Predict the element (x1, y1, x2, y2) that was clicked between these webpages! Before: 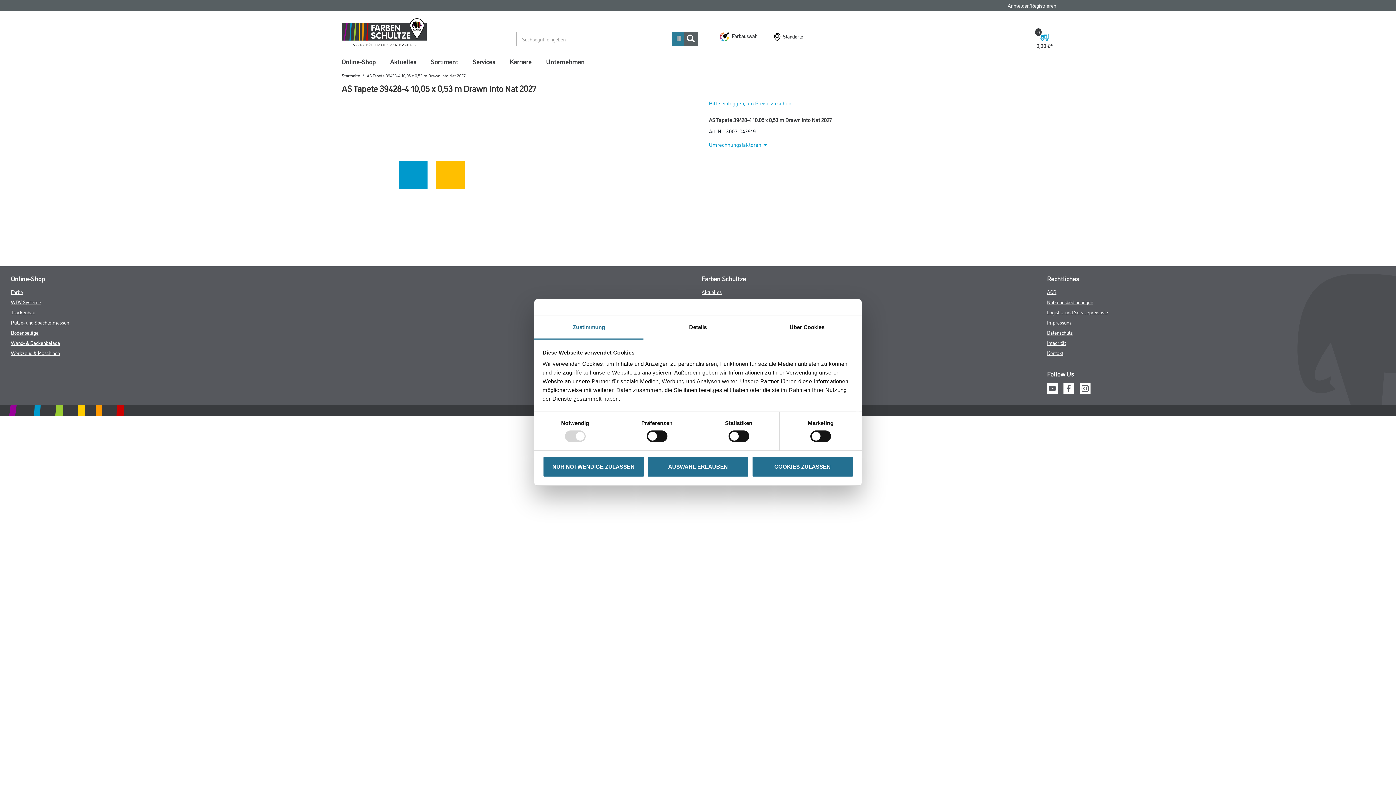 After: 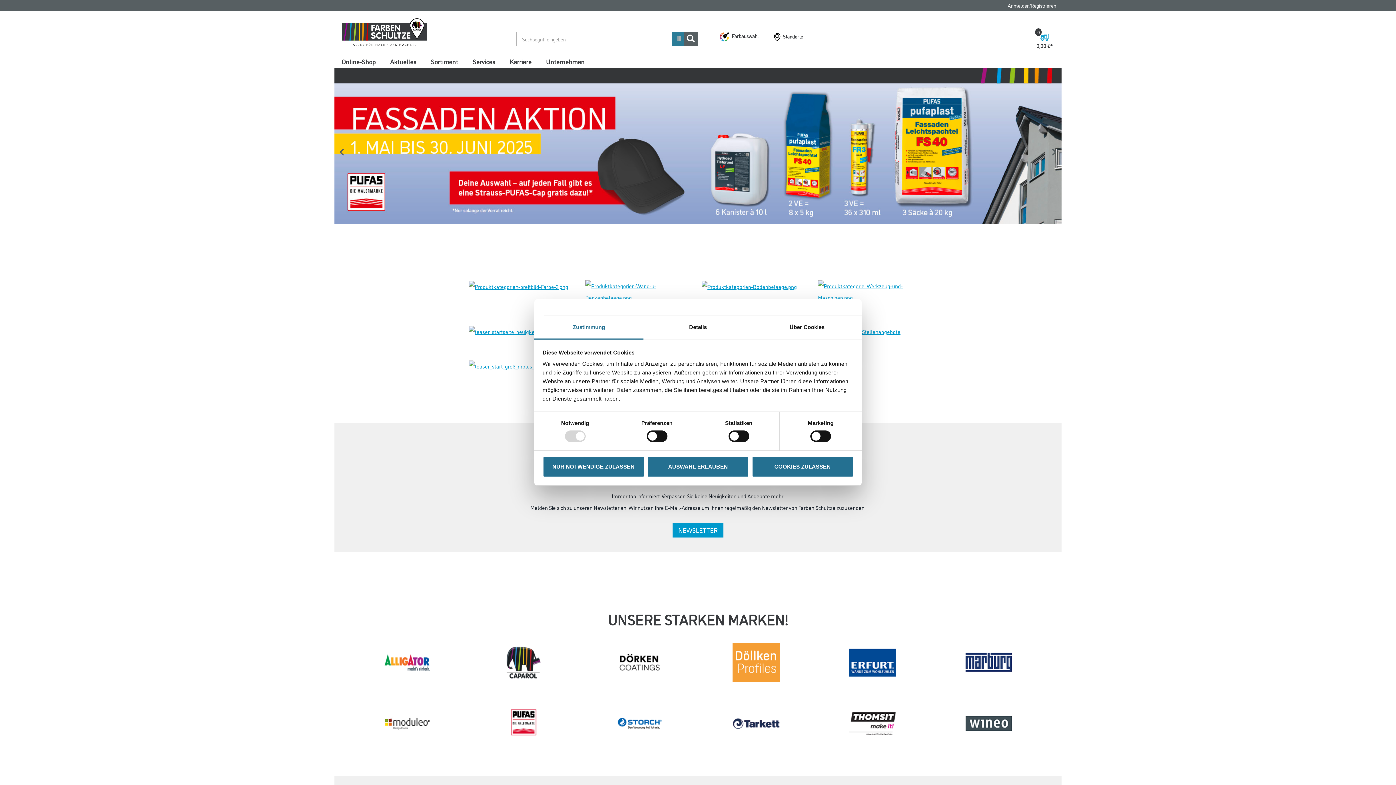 Action: label: Startseite bbox: (341, 72, 360, 78)